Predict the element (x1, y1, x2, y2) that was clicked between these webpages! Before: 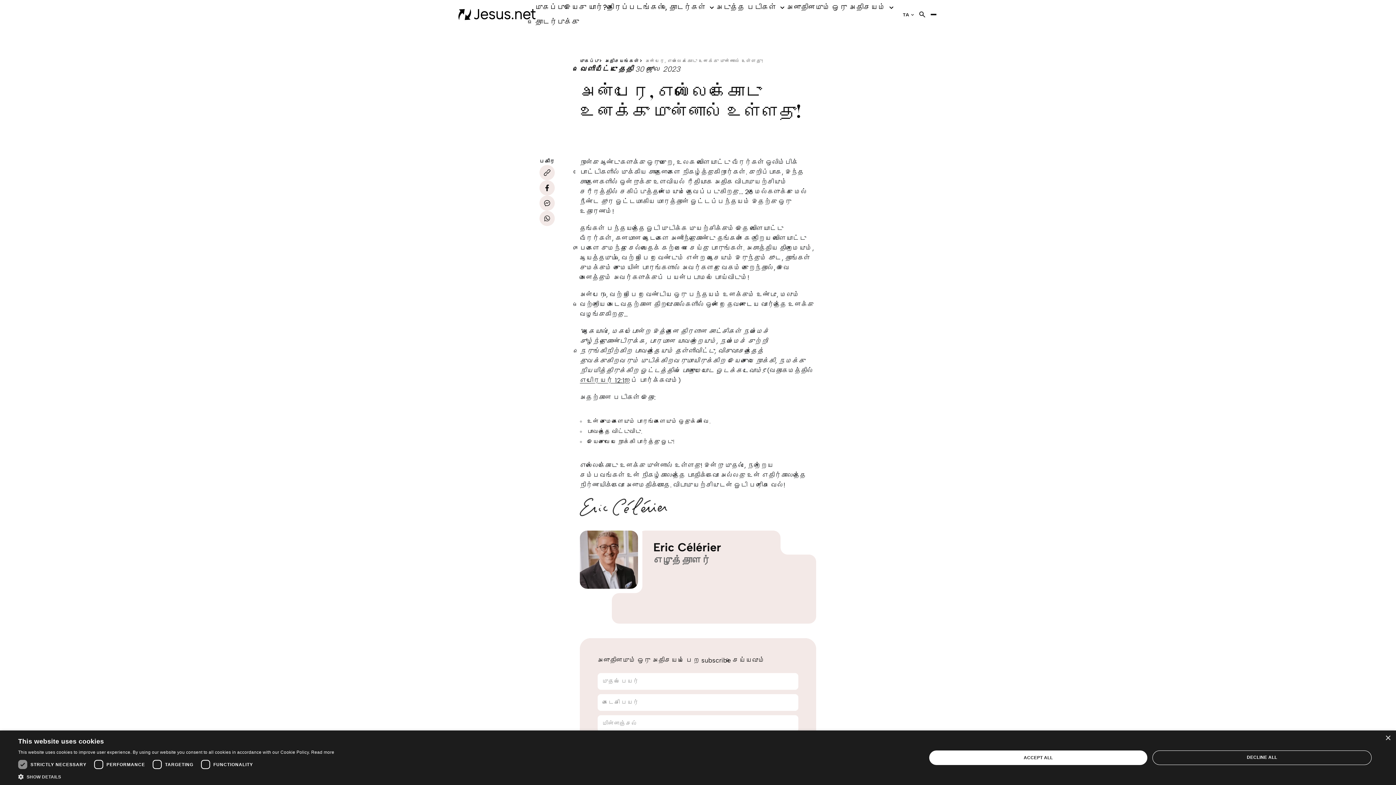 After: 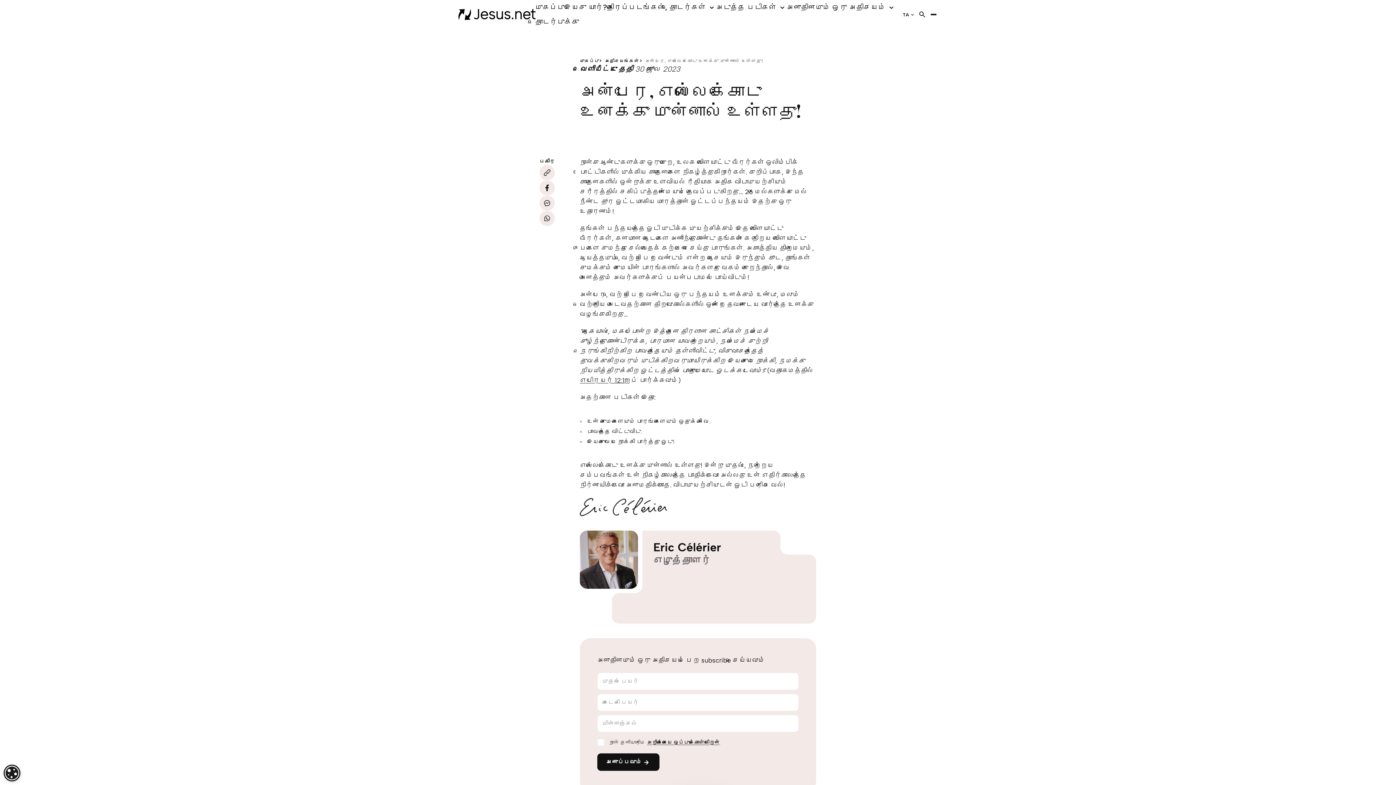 Action: label: DECLINE ALL bbox: (1152, 750, 1372, 765)